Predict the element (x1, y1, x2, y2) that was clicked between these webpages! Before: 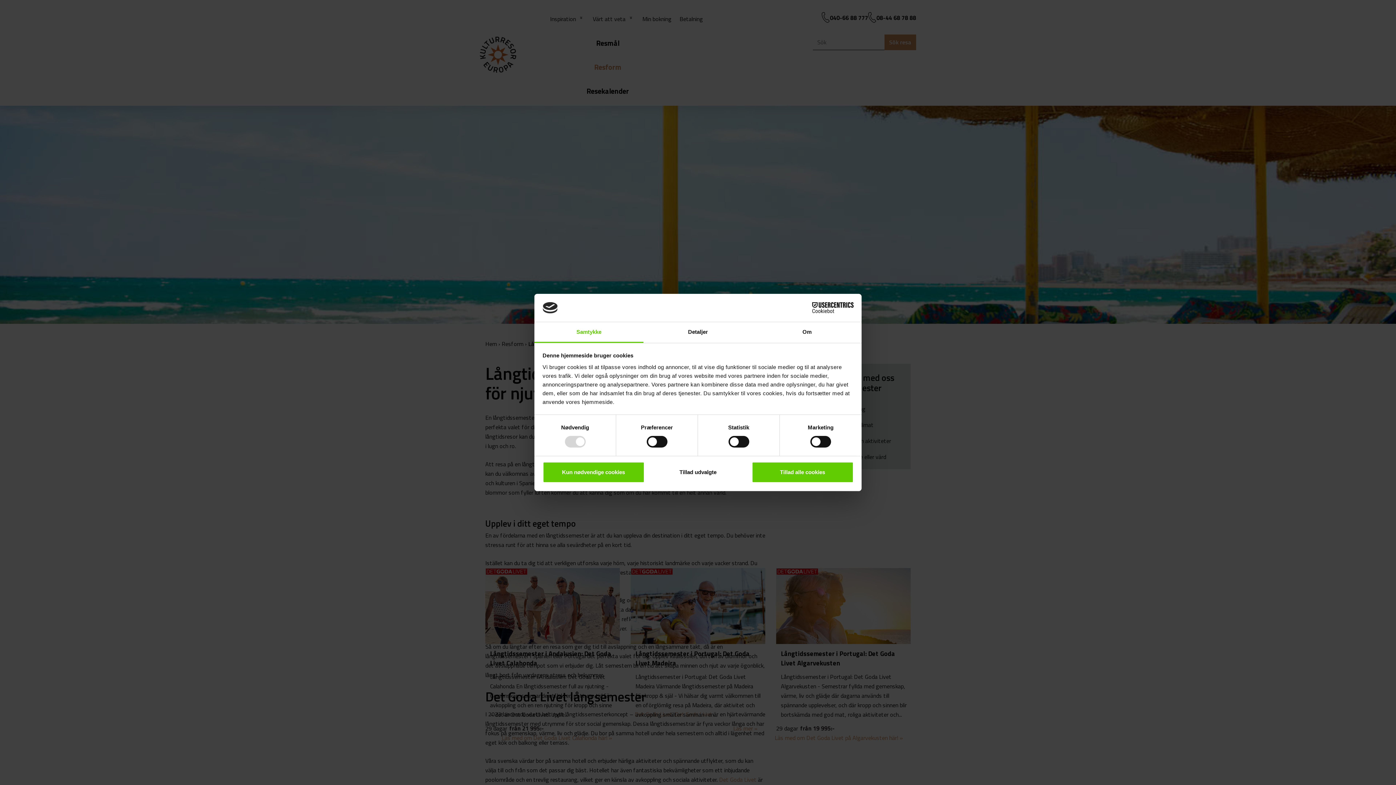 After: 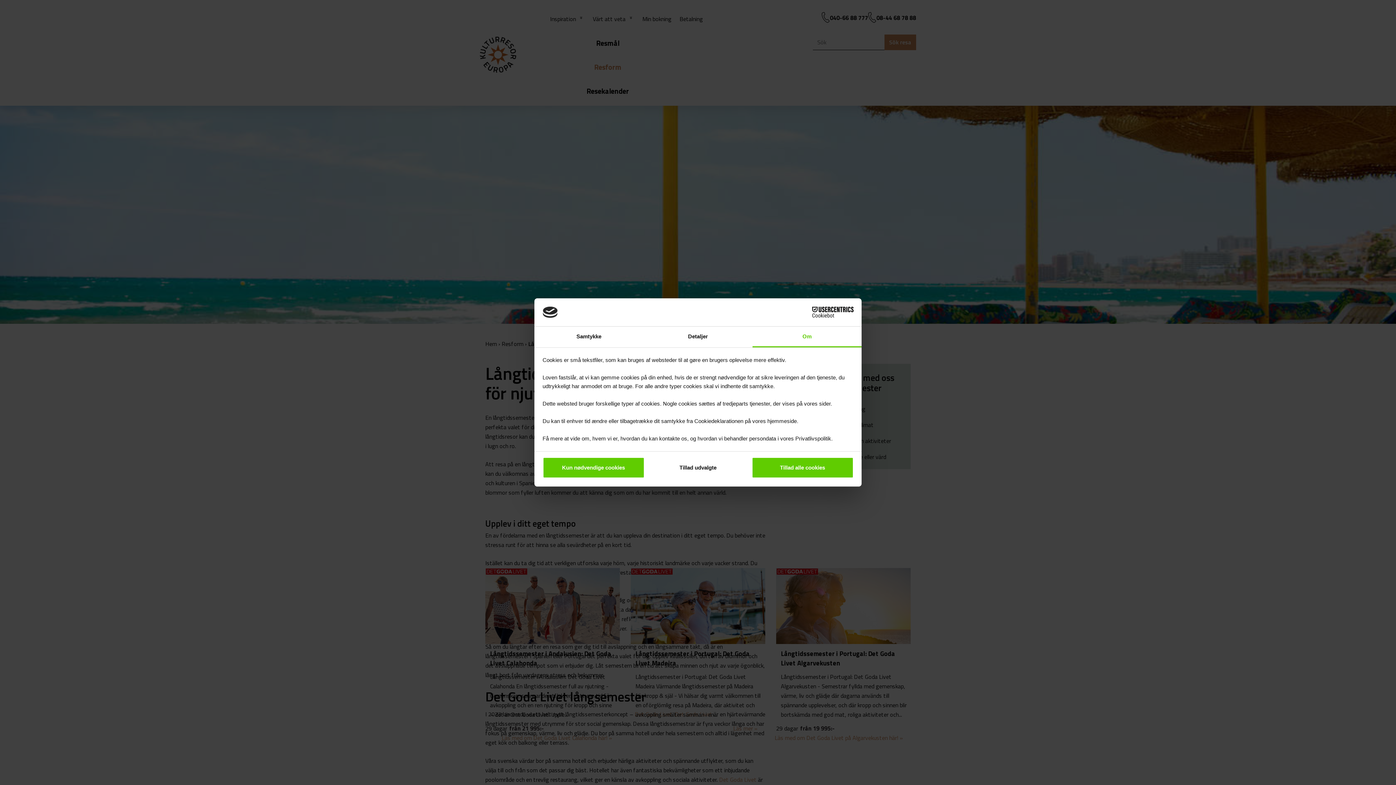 Action: bbox: (752, 322, 861, 343) label: Om